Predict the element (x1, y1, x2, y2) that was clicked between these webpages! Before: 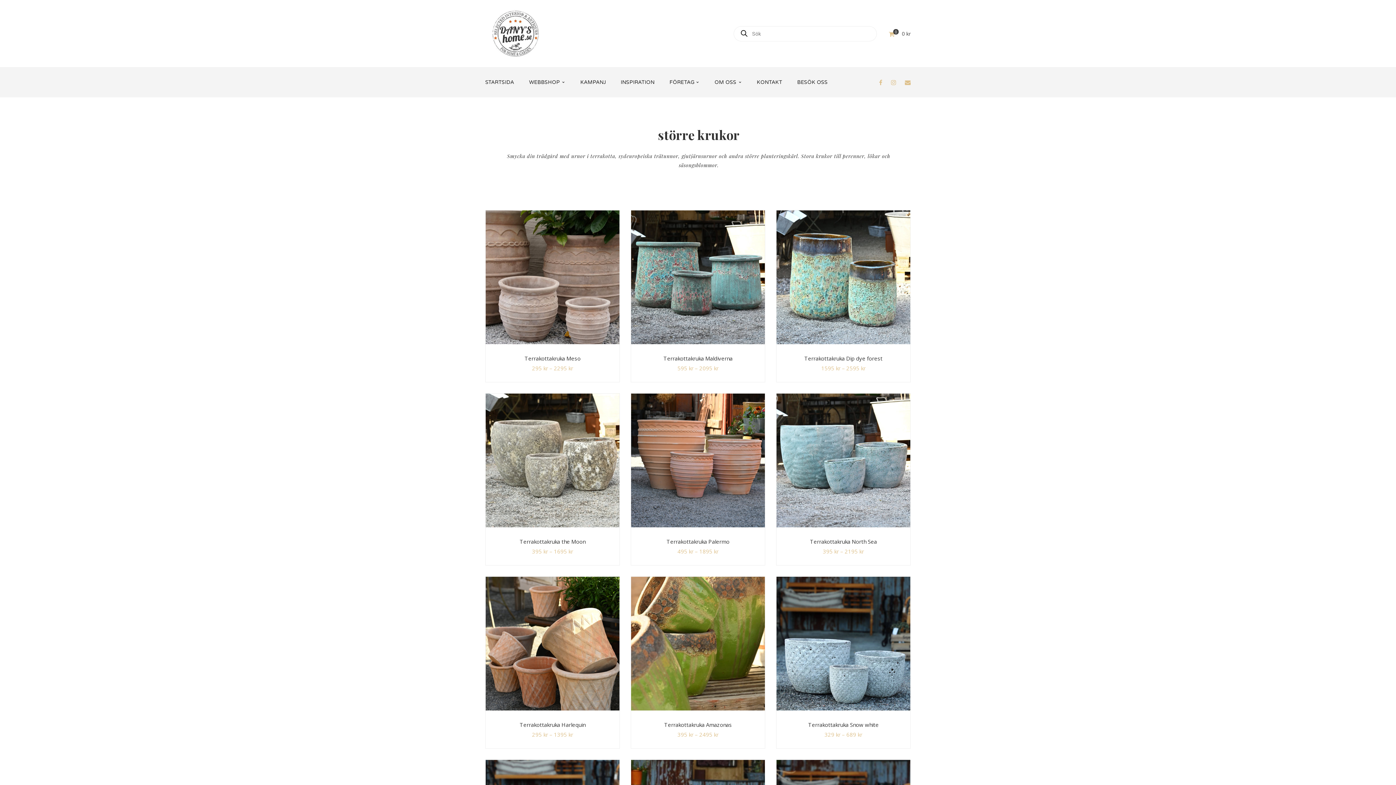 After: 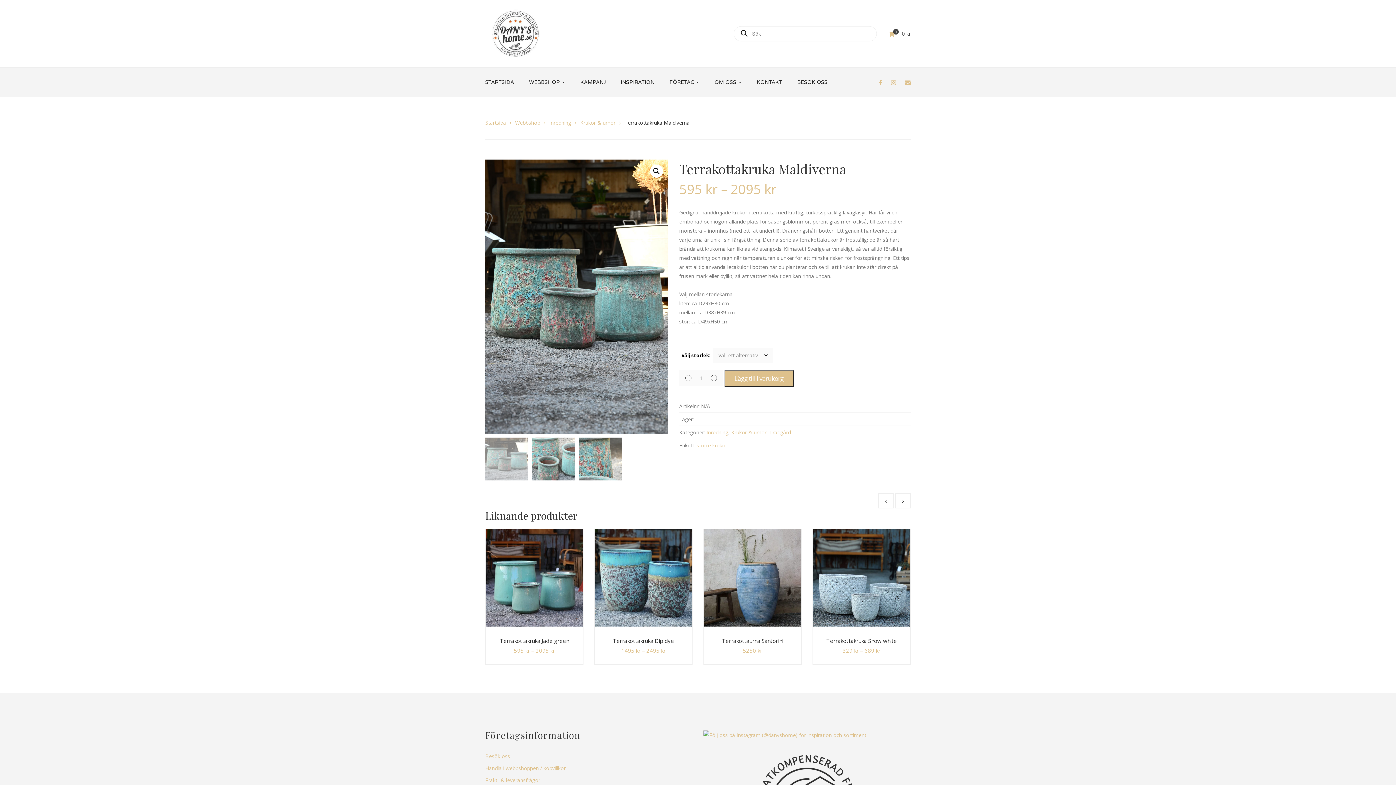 Action: label: Terrakottakruka Maldiverna bbox: (663, 354, 732, 362)